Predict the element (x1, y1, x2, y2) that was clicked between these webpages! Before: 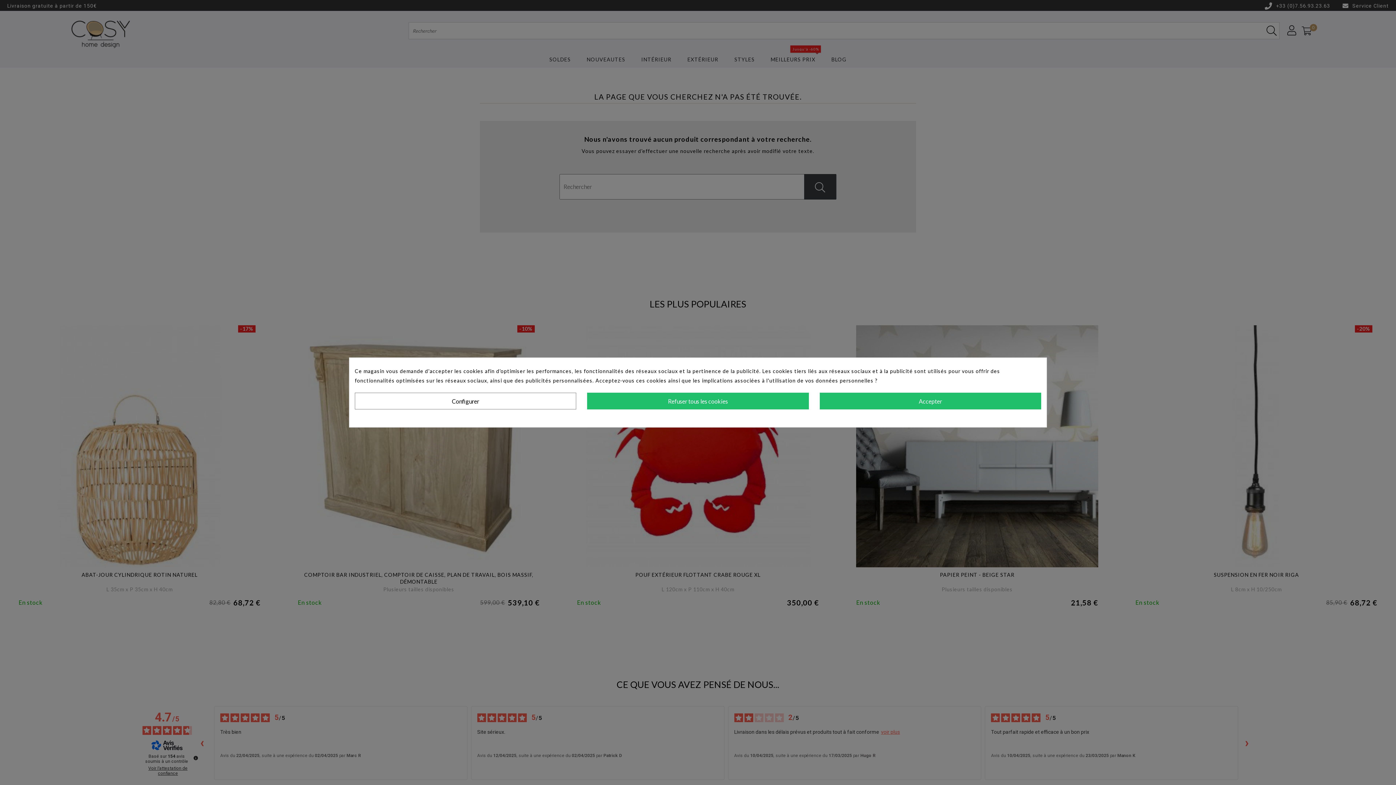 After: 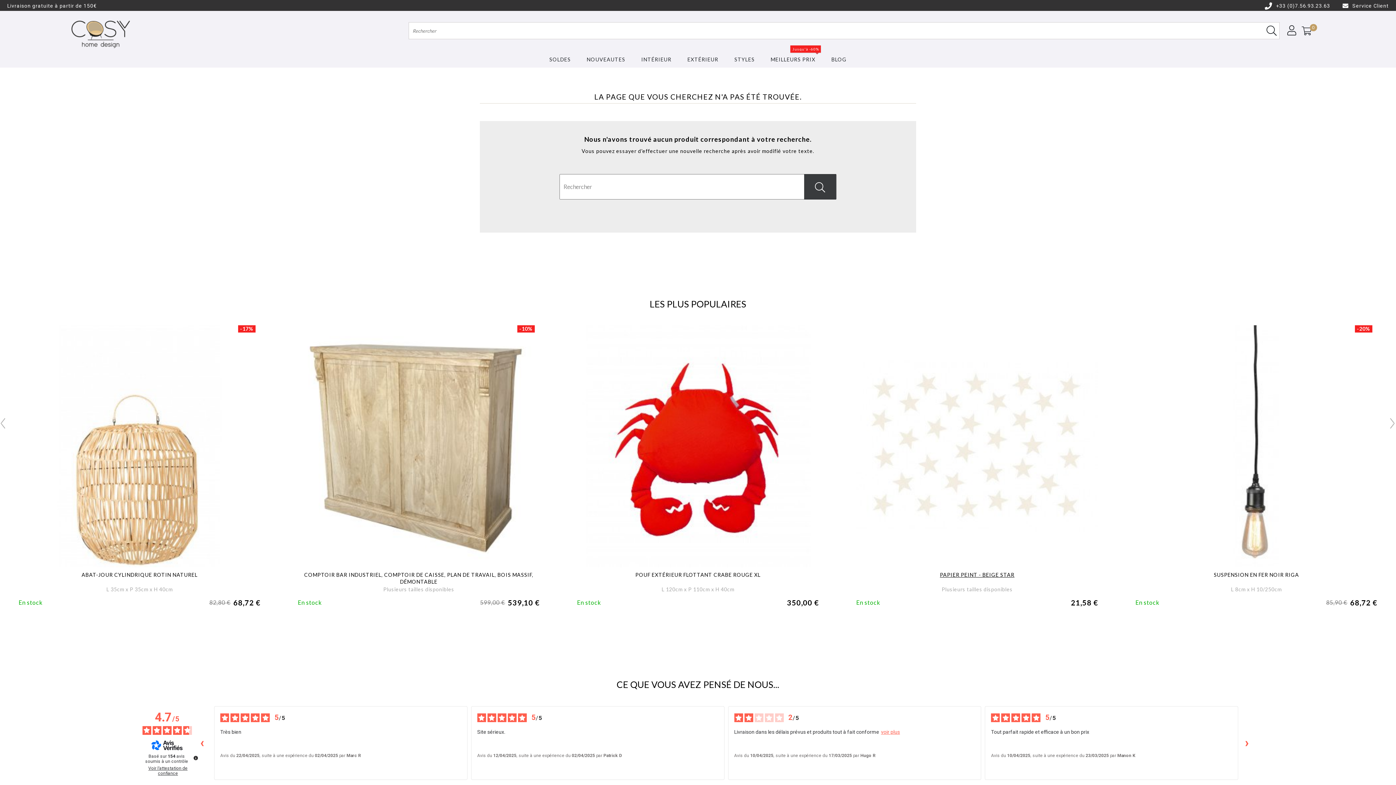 Action: bbox: (819, 392, 1041, 409) label: Accepter